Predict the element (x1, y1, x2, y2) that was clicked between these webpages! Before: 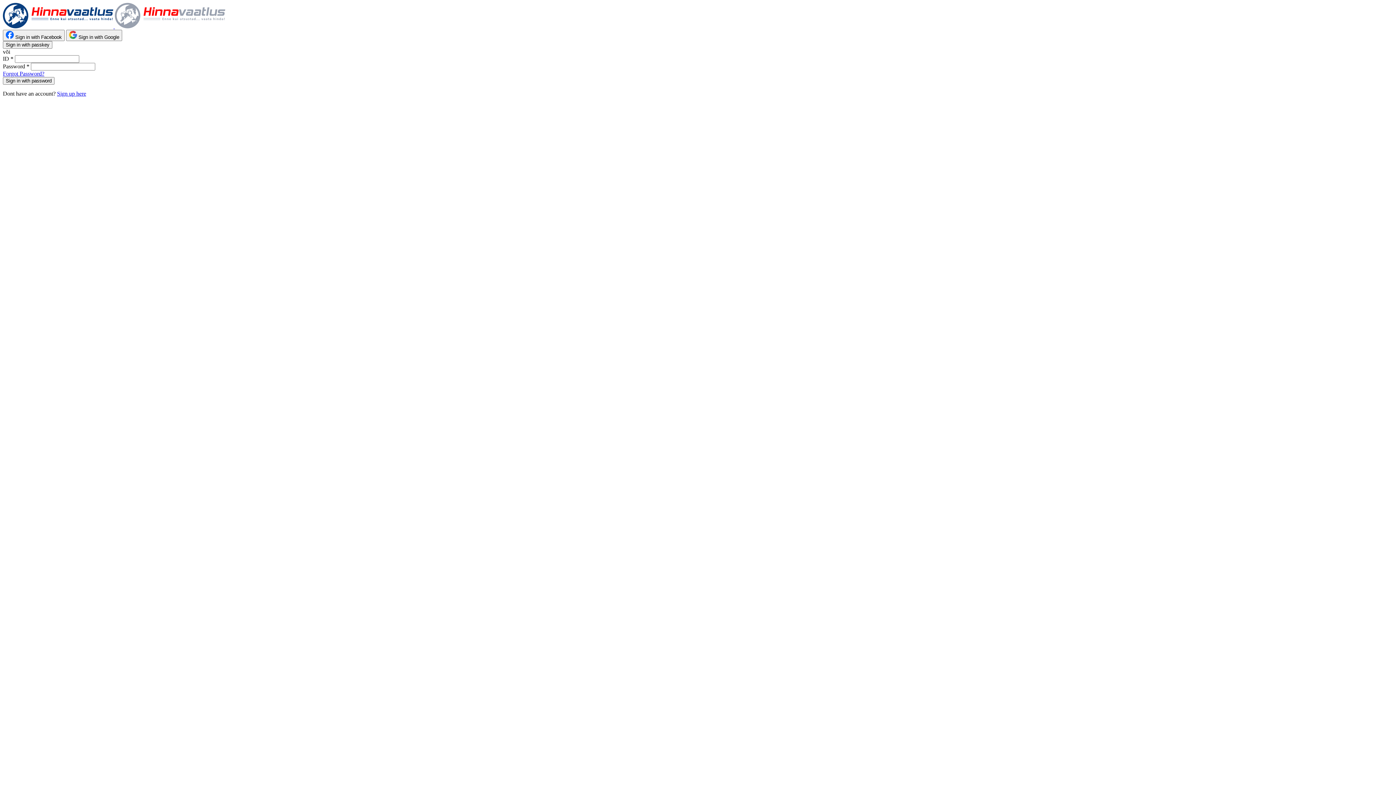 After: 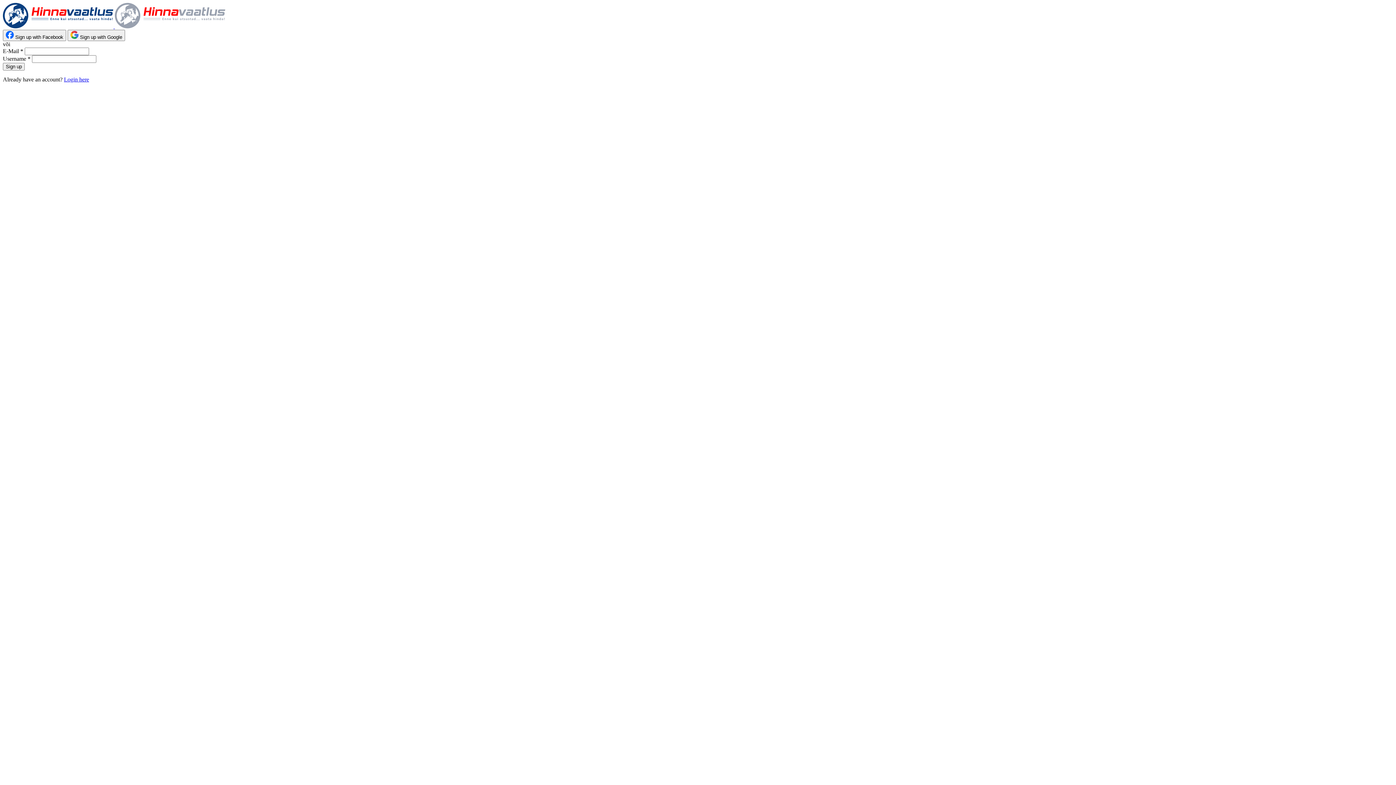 Action: label: Sign up here bbox: (57, 90, 86, 96)